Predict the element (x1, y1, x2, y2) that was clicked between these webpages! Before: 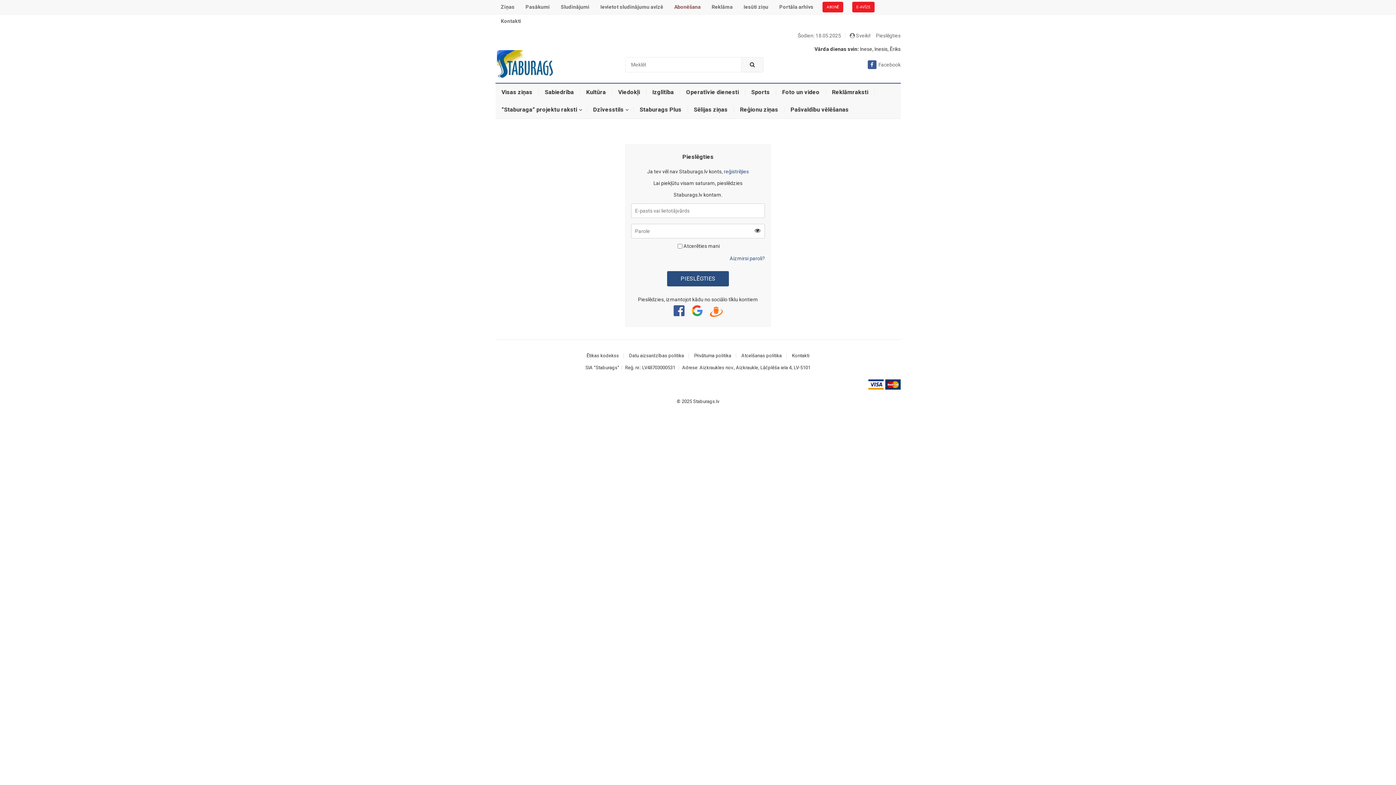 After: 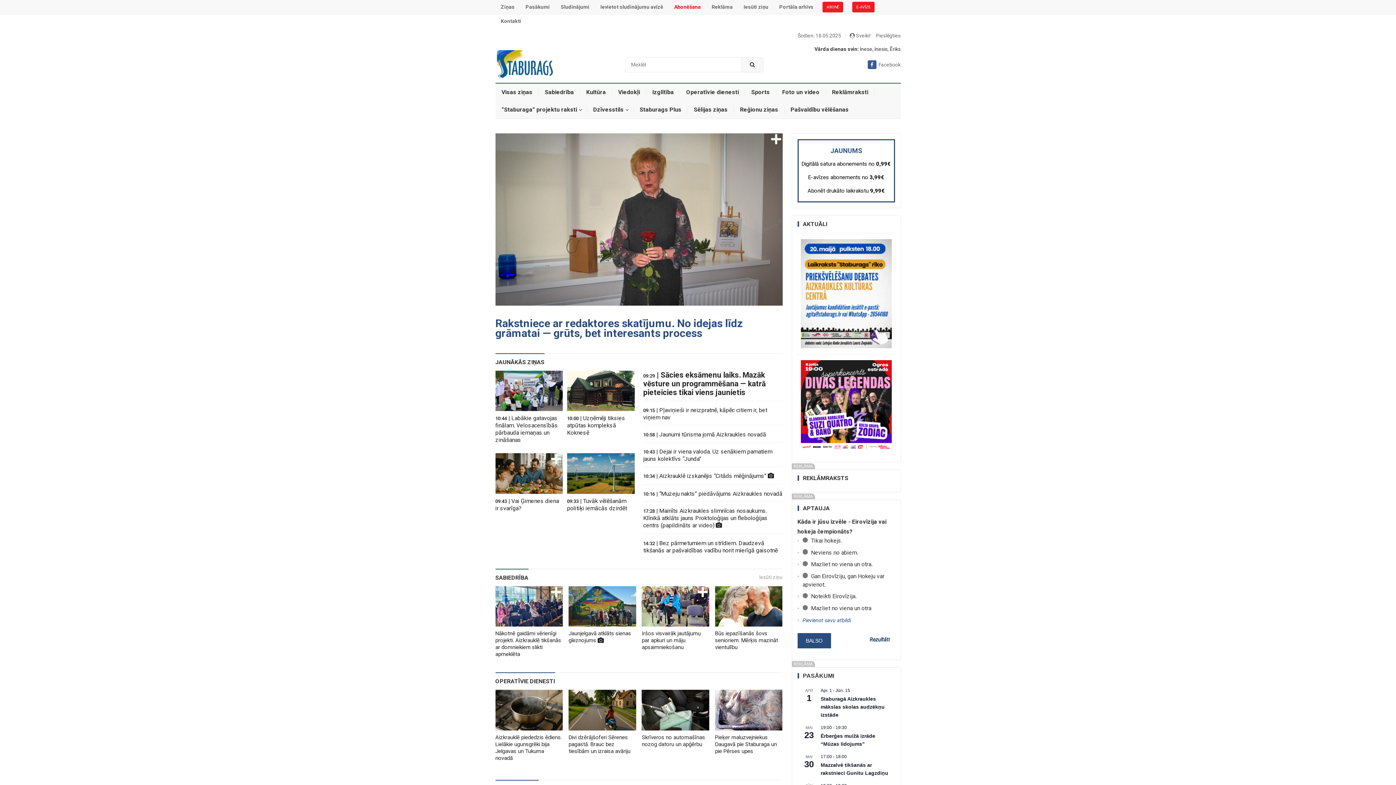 Action: bbox: (496, 60, 555, 67)